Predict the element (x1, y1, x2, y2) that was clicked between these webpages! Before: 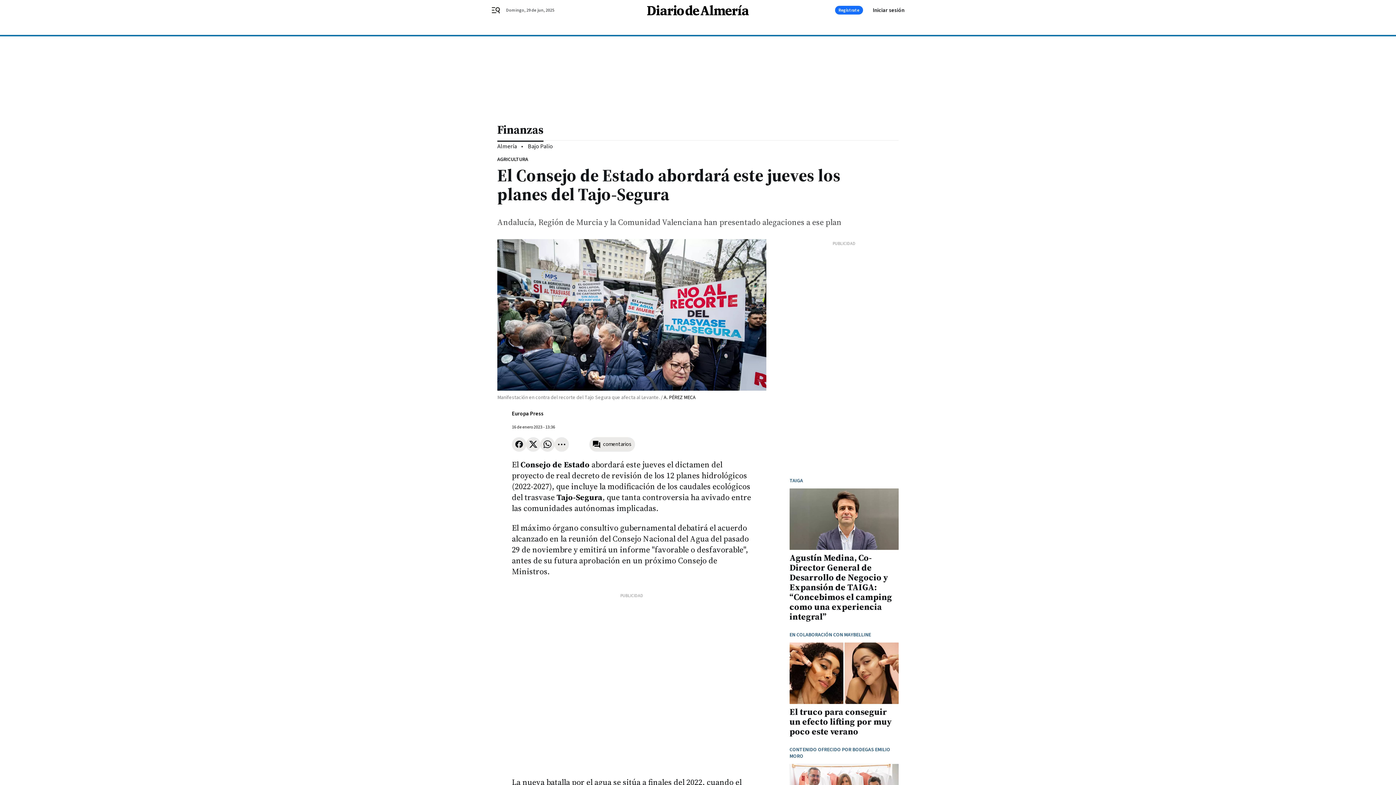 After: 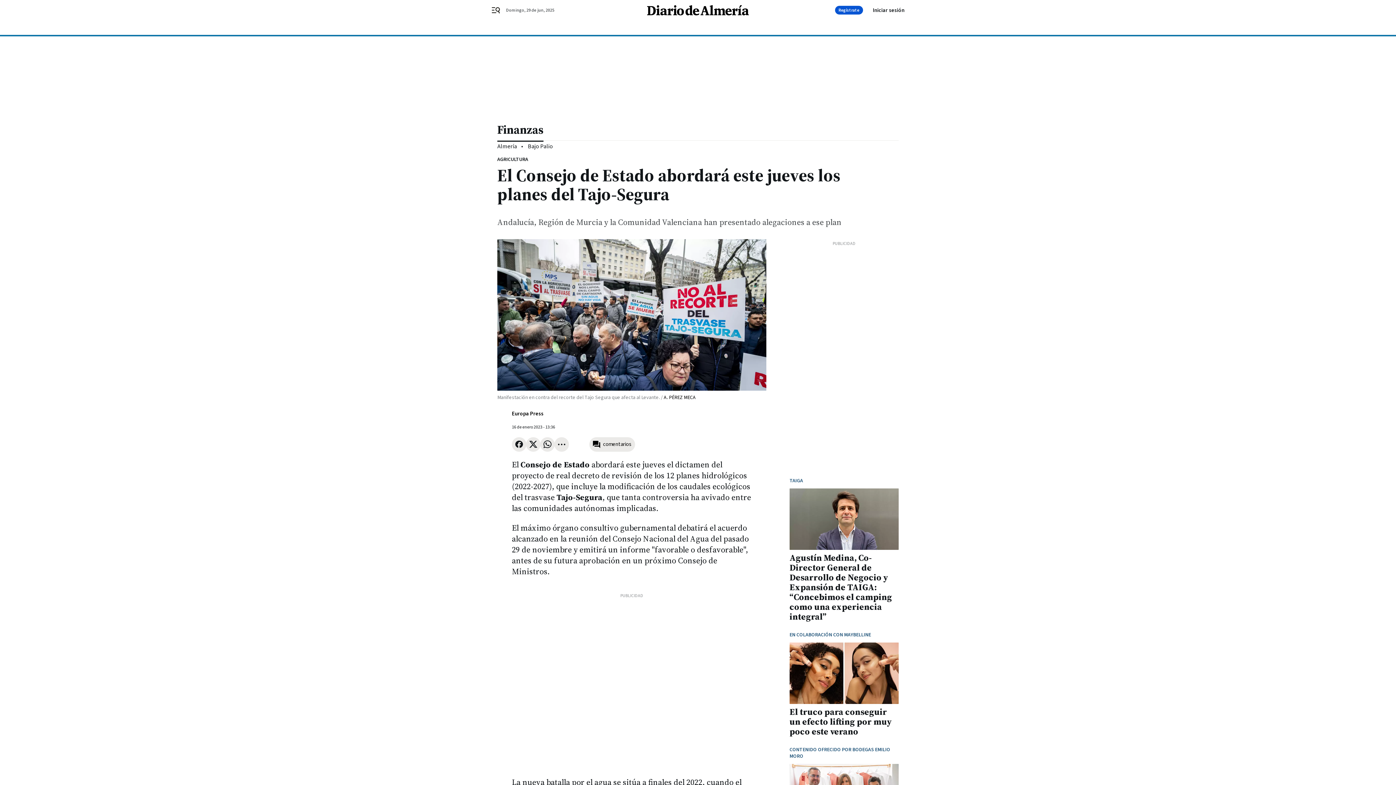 Action: bbox: (835, 5, 863, 14) label: Regístrate